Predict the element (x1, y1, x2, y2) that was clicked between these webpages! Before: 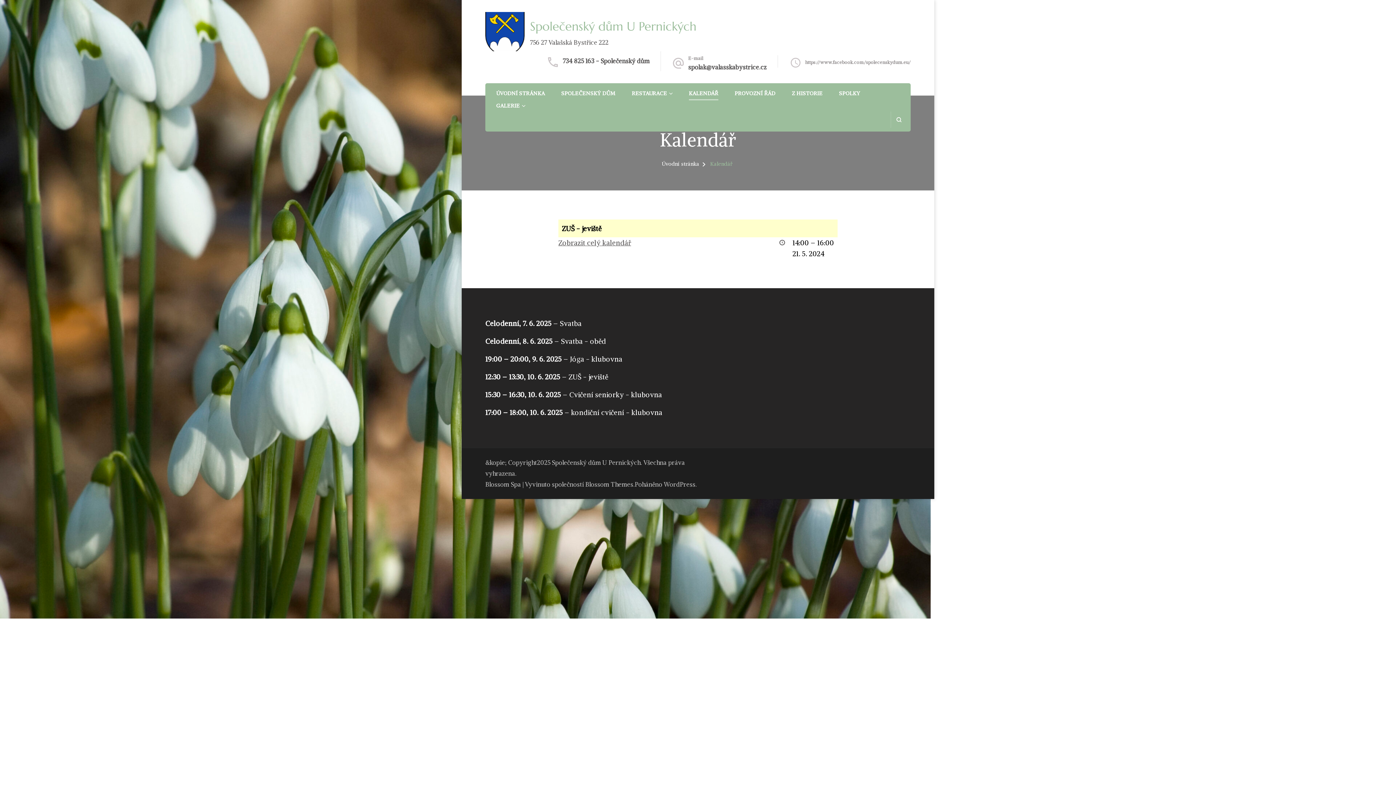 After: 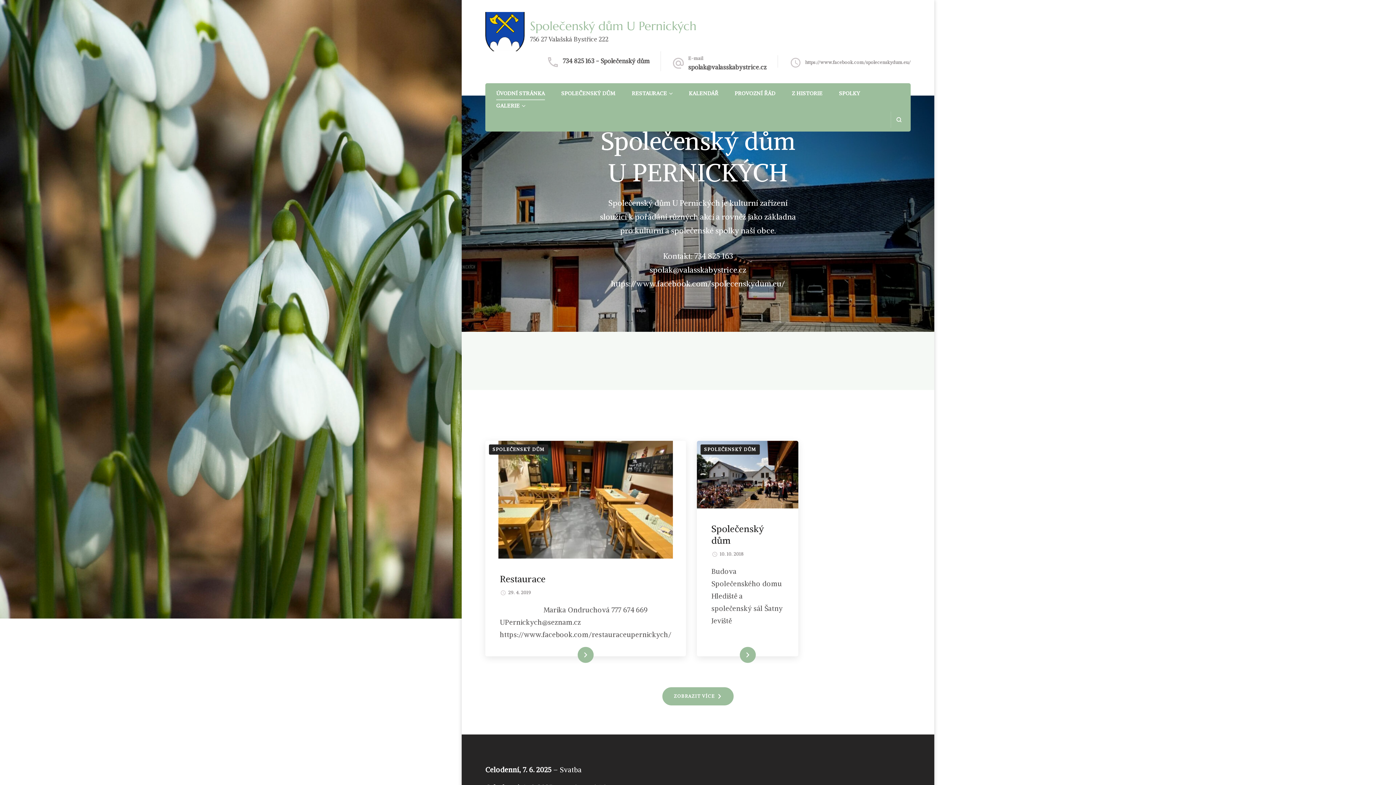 Action: label: Úvodní stránka bbox: (661, 160, 699, 167)